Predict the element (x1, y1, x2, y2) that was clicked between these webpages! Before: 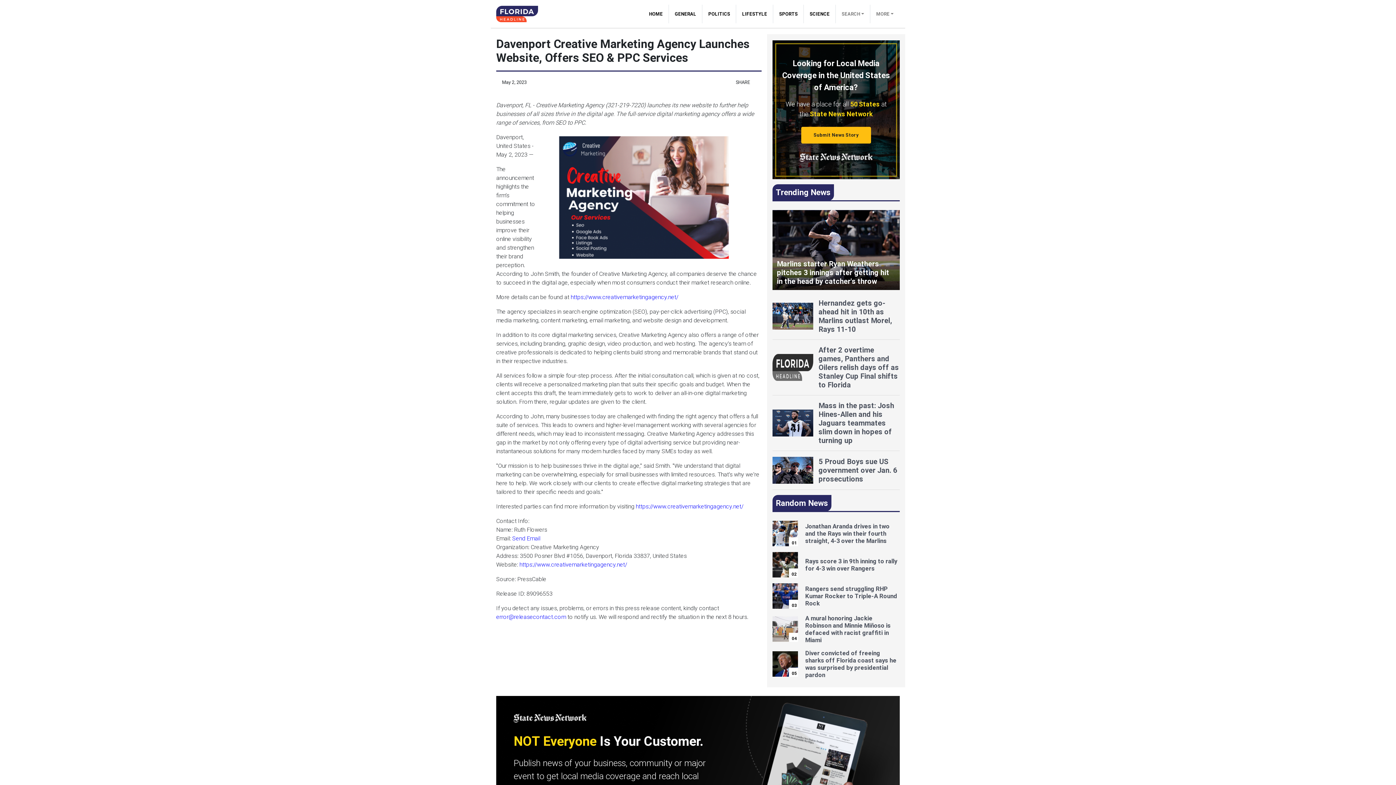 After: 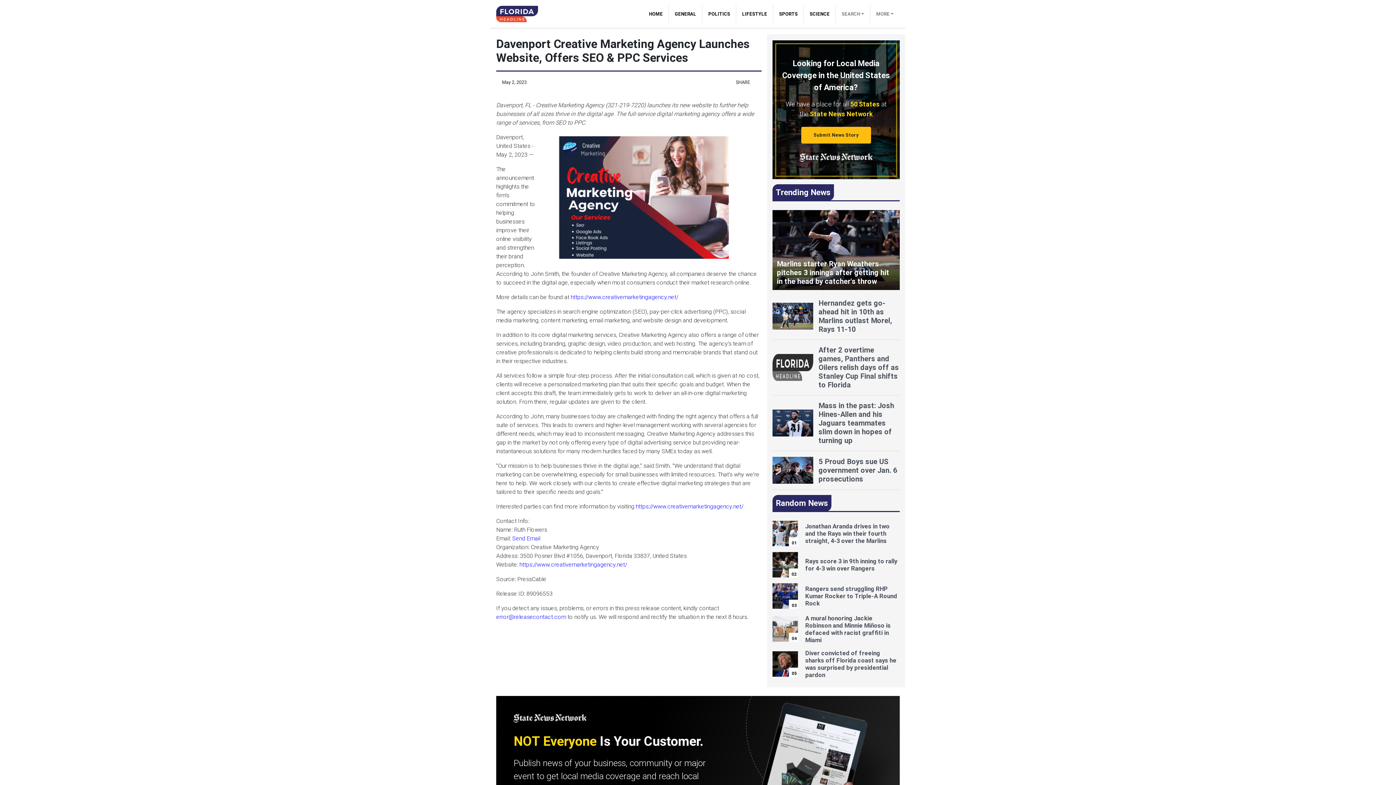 Action: label: https://www.creativemarketingagency.net/ bbox: (636, 502, 743, 510)